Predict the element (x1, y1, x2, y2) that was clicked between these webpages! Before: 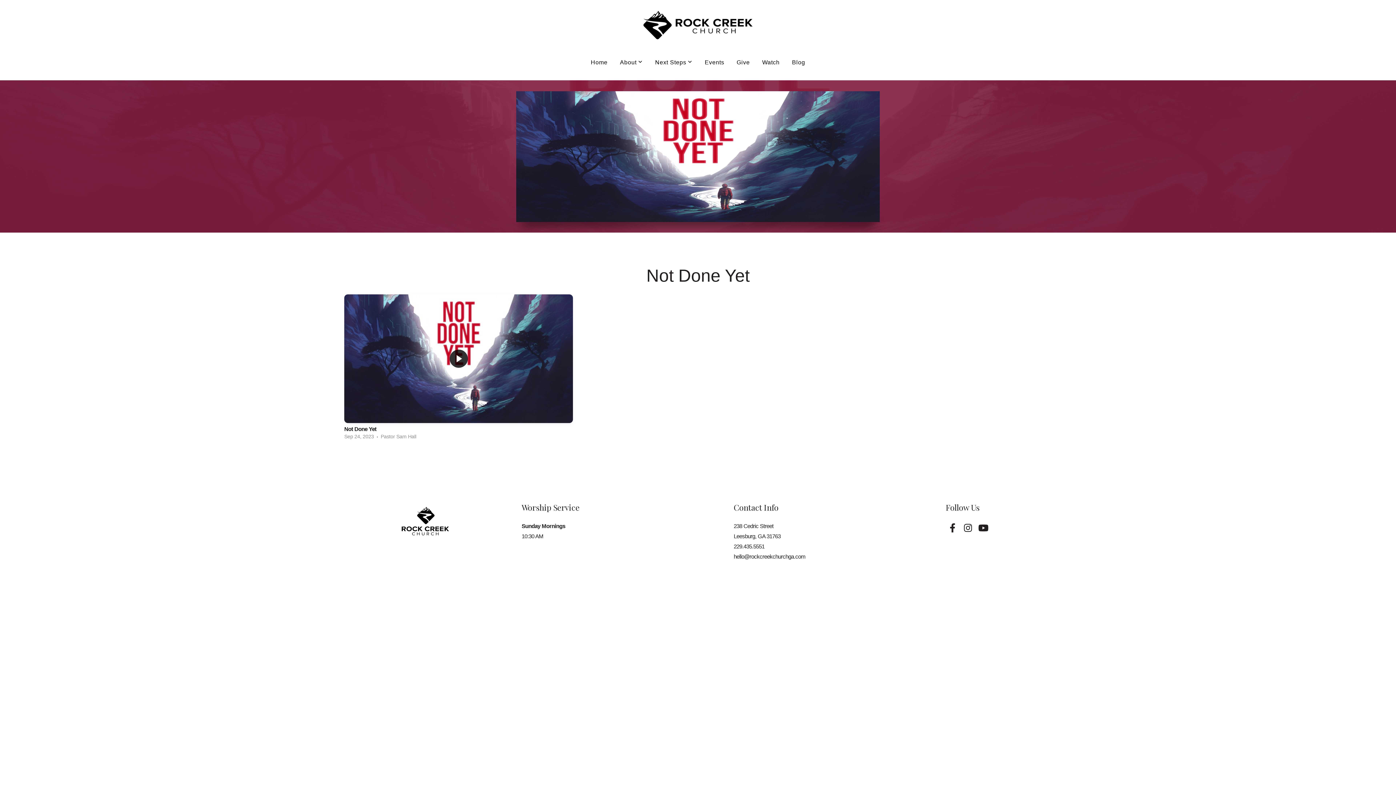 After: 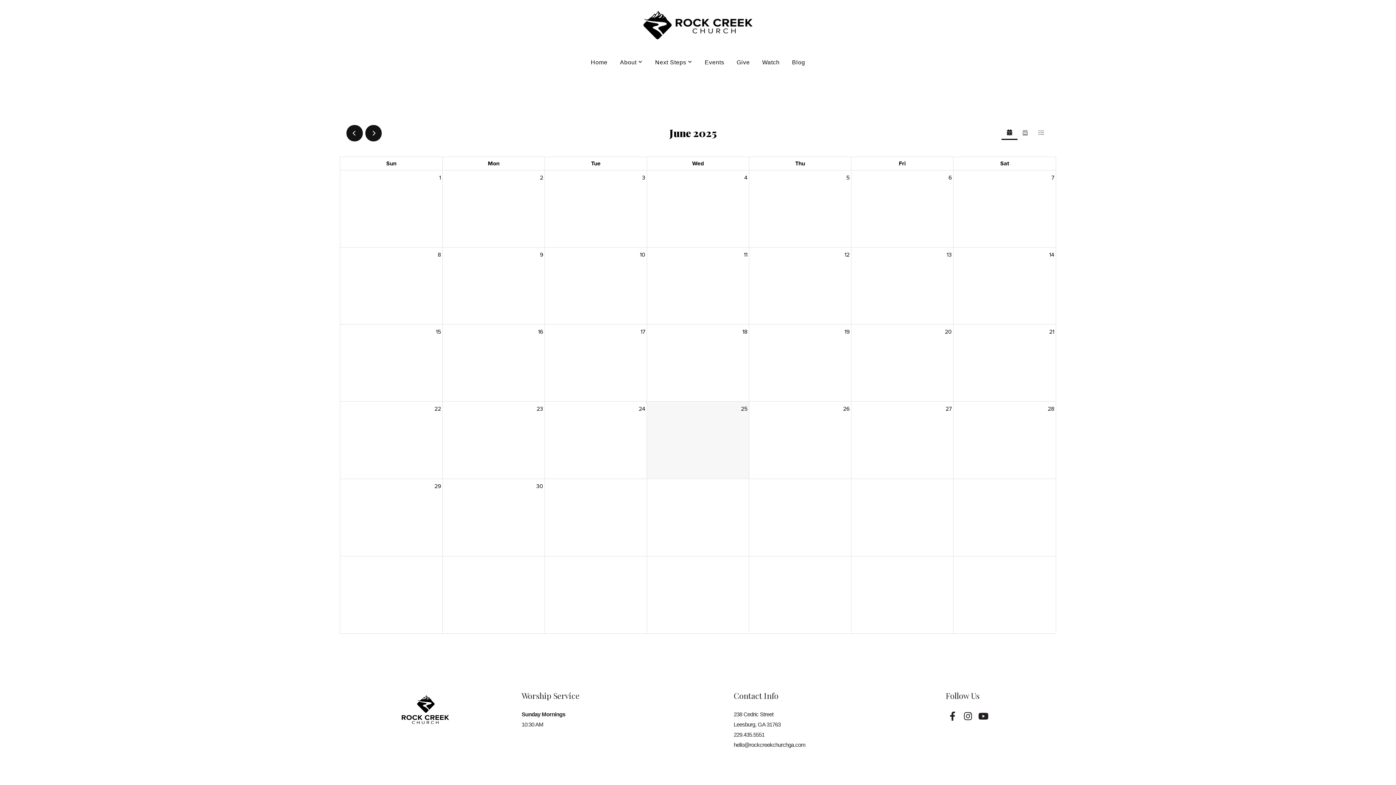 Action: bbox: (699, 51, 729, 72) label: Events